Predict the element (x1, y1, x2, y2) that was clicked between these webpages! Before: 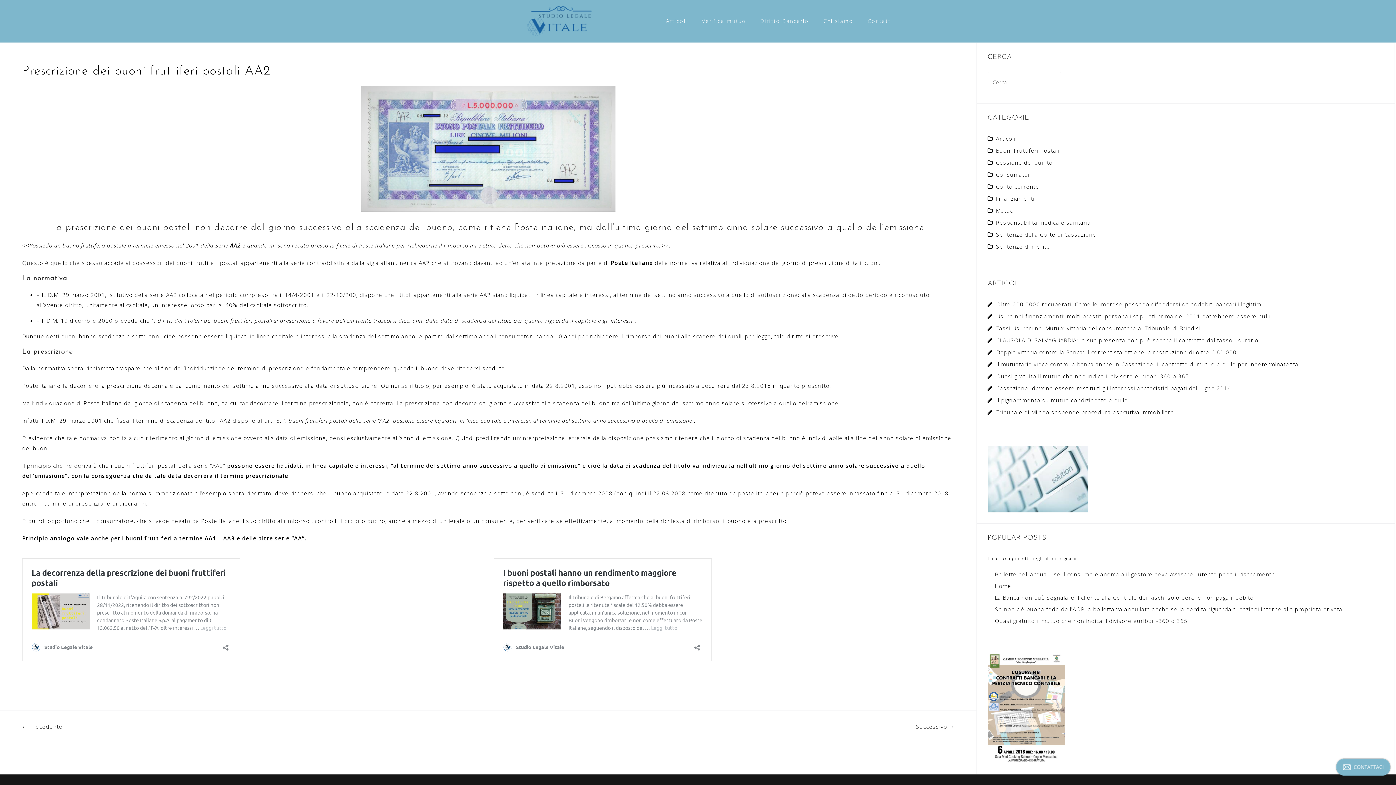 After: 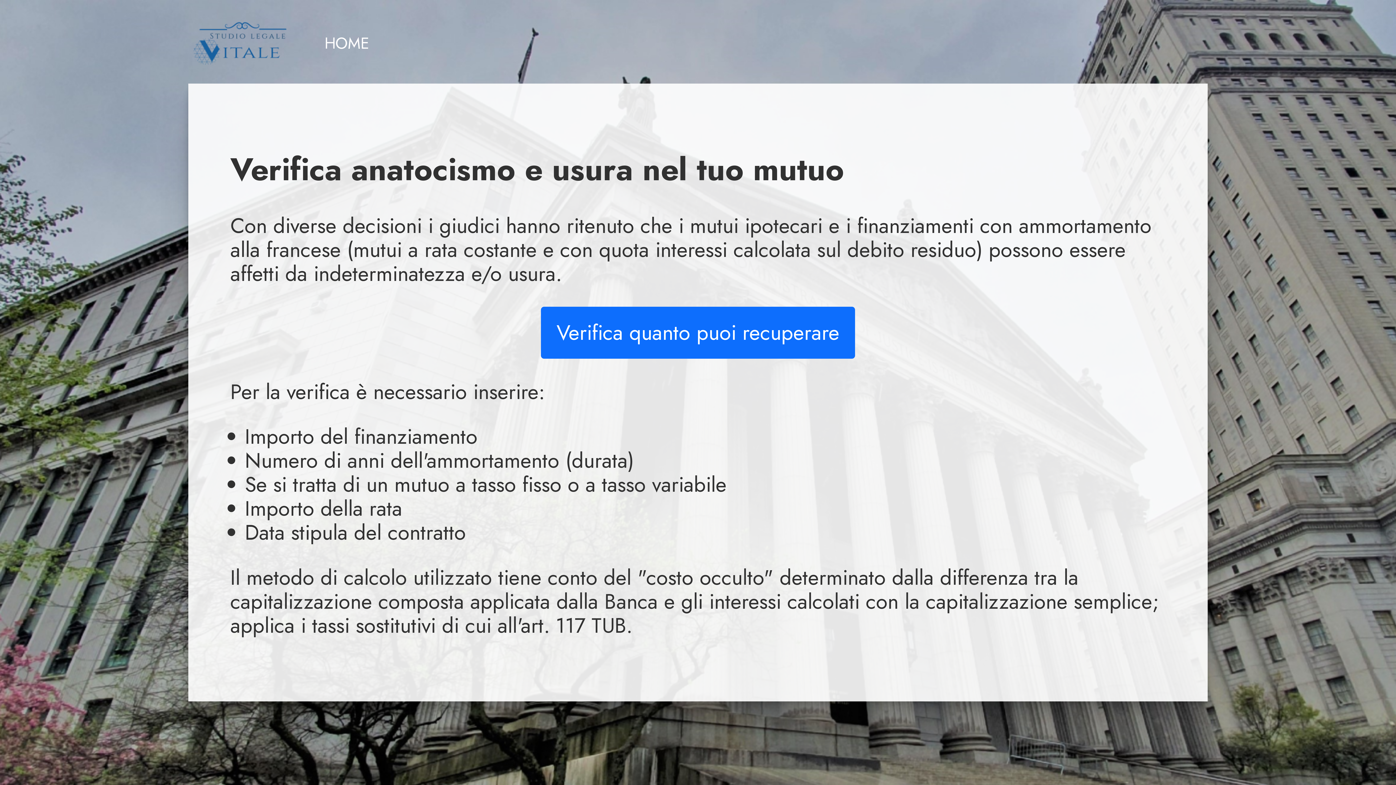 Action: label: Verifica mutuo bbox: (702, 15, 746, 26)